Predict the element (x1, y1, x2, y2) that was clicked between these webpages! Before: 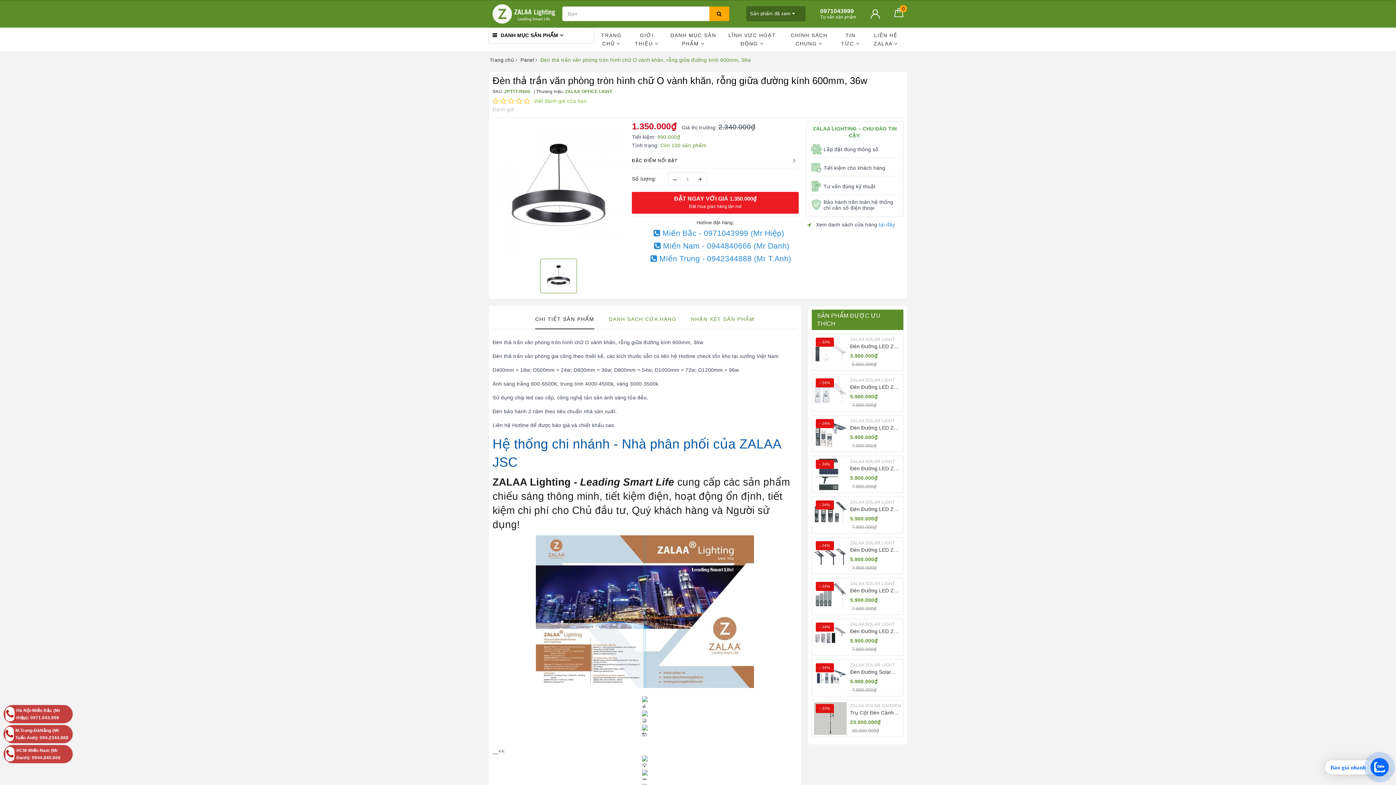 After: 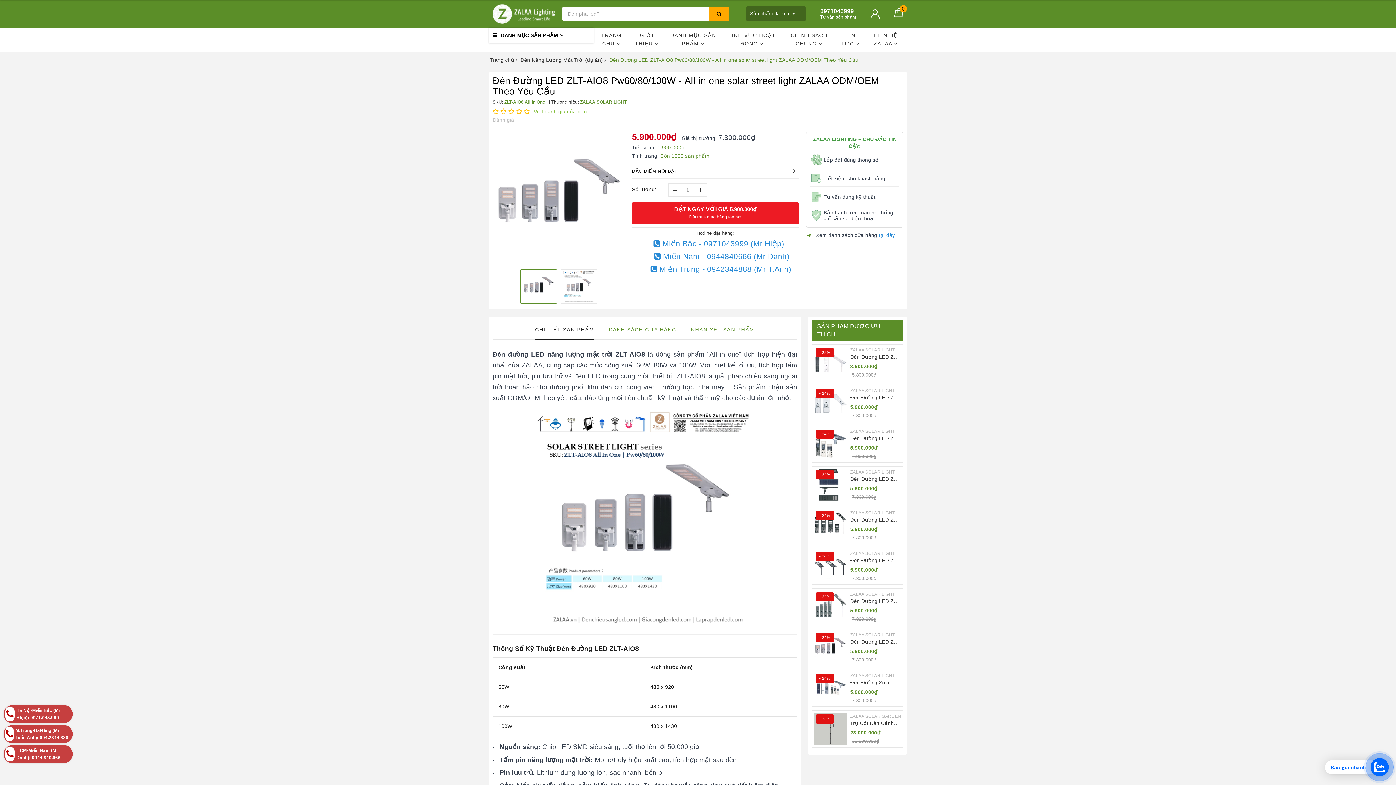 Action: label: Đèn Đường LED ZLT-AIO8 Pw60/80/100W - All in one solar street light ZALAA ODM/OEM Theo Yêu Cầu bbox: (850, 620, 901, 626)